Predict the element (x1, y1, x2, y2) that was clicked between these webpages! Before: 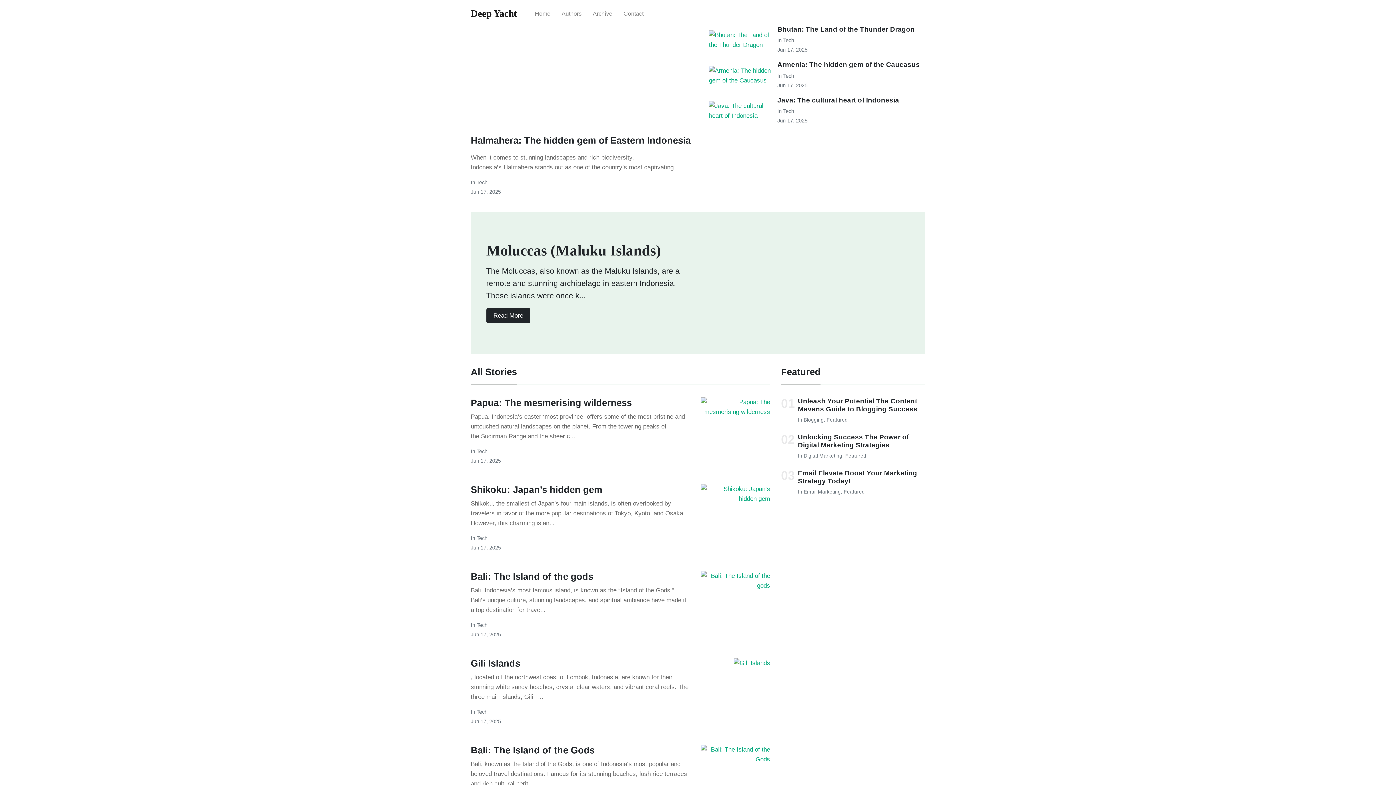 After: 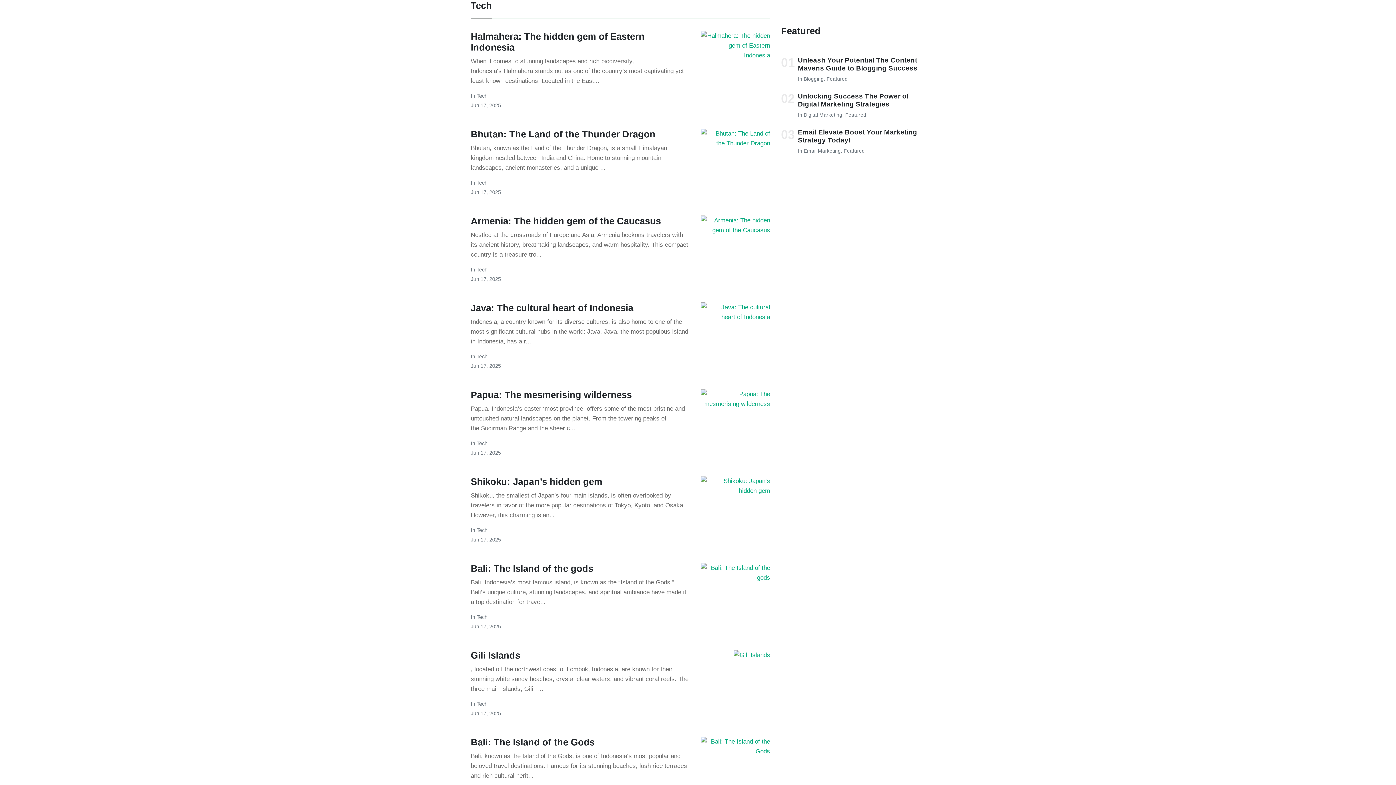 Action: label: Tech bbox: (476, 535, 487, 541)